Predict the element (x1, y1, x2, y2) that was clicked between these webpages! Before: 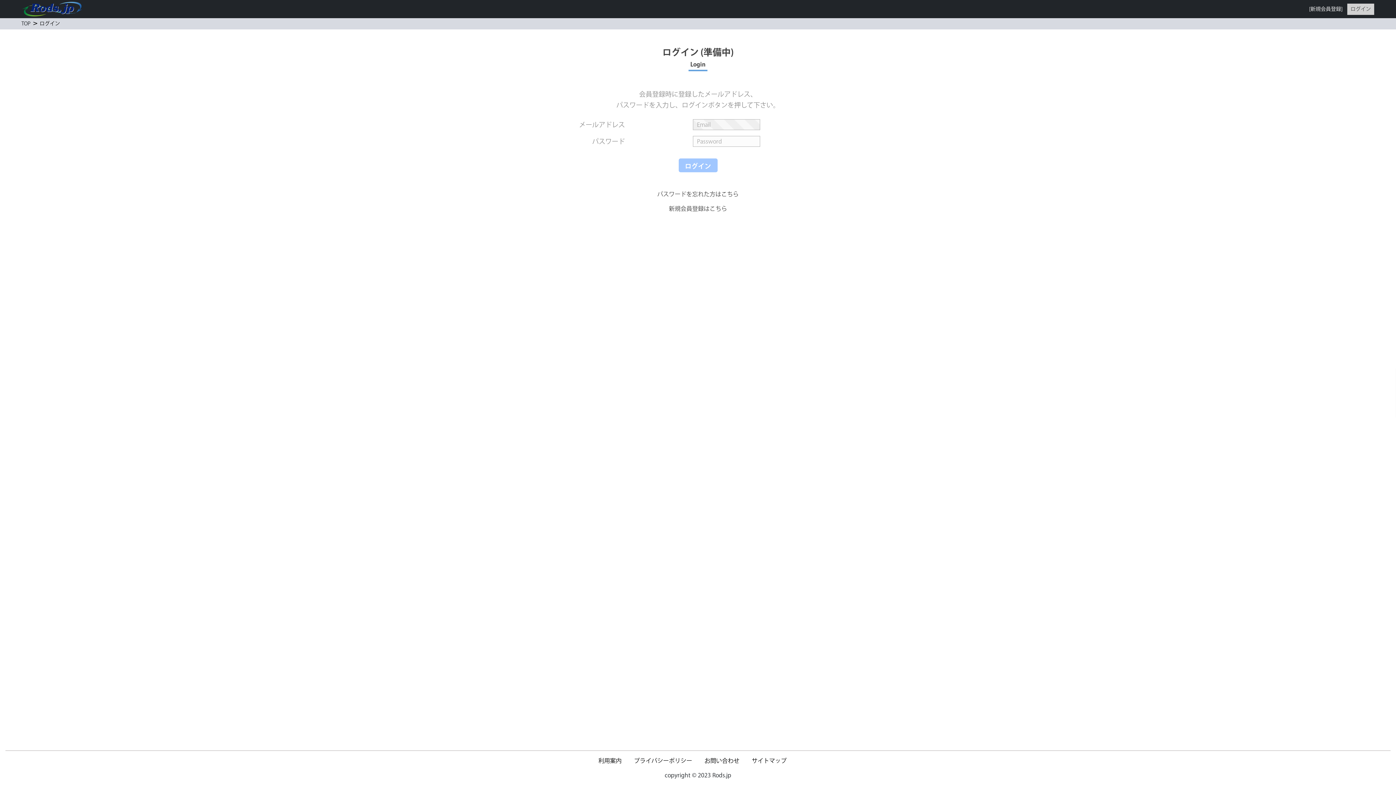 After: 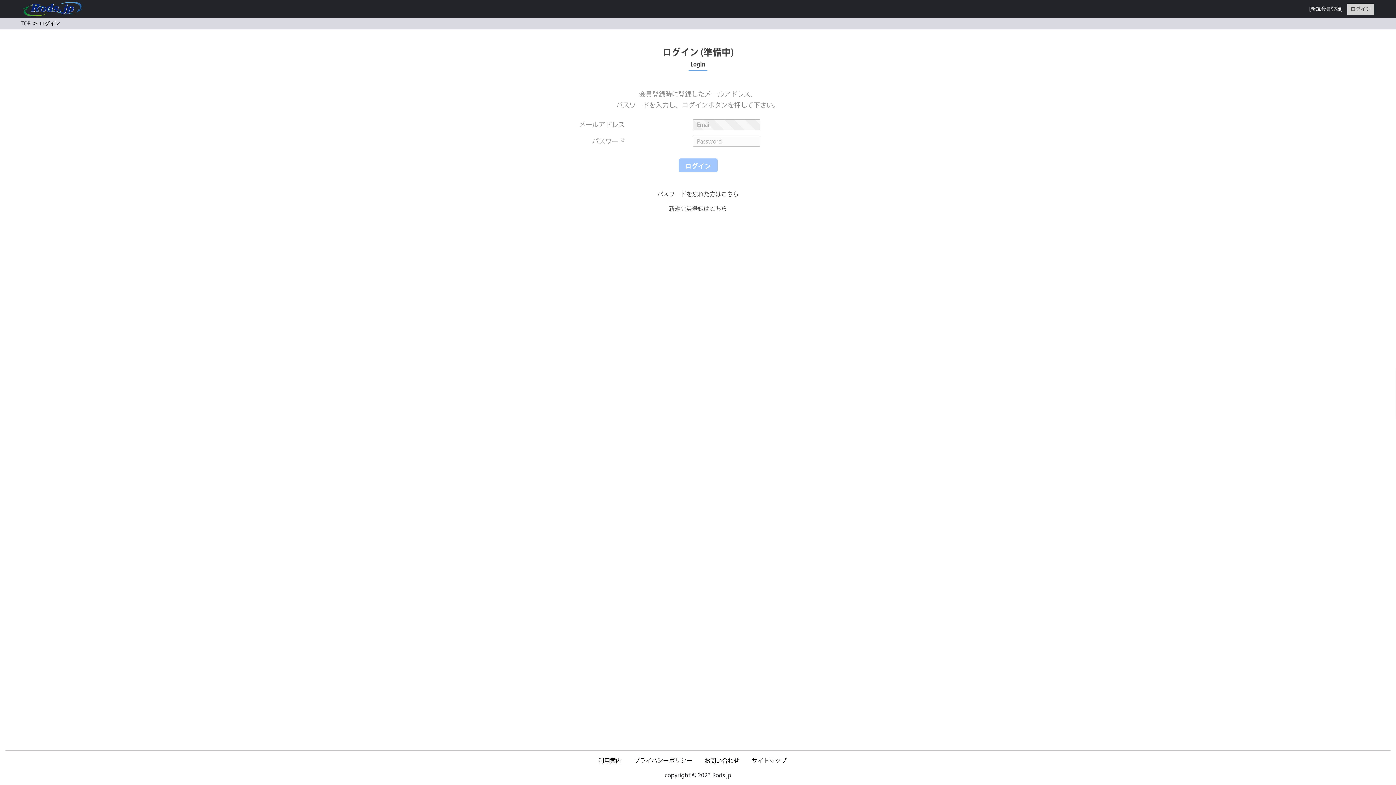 Action: bbox: (1347, 3, 1374, 14) label: ログイン